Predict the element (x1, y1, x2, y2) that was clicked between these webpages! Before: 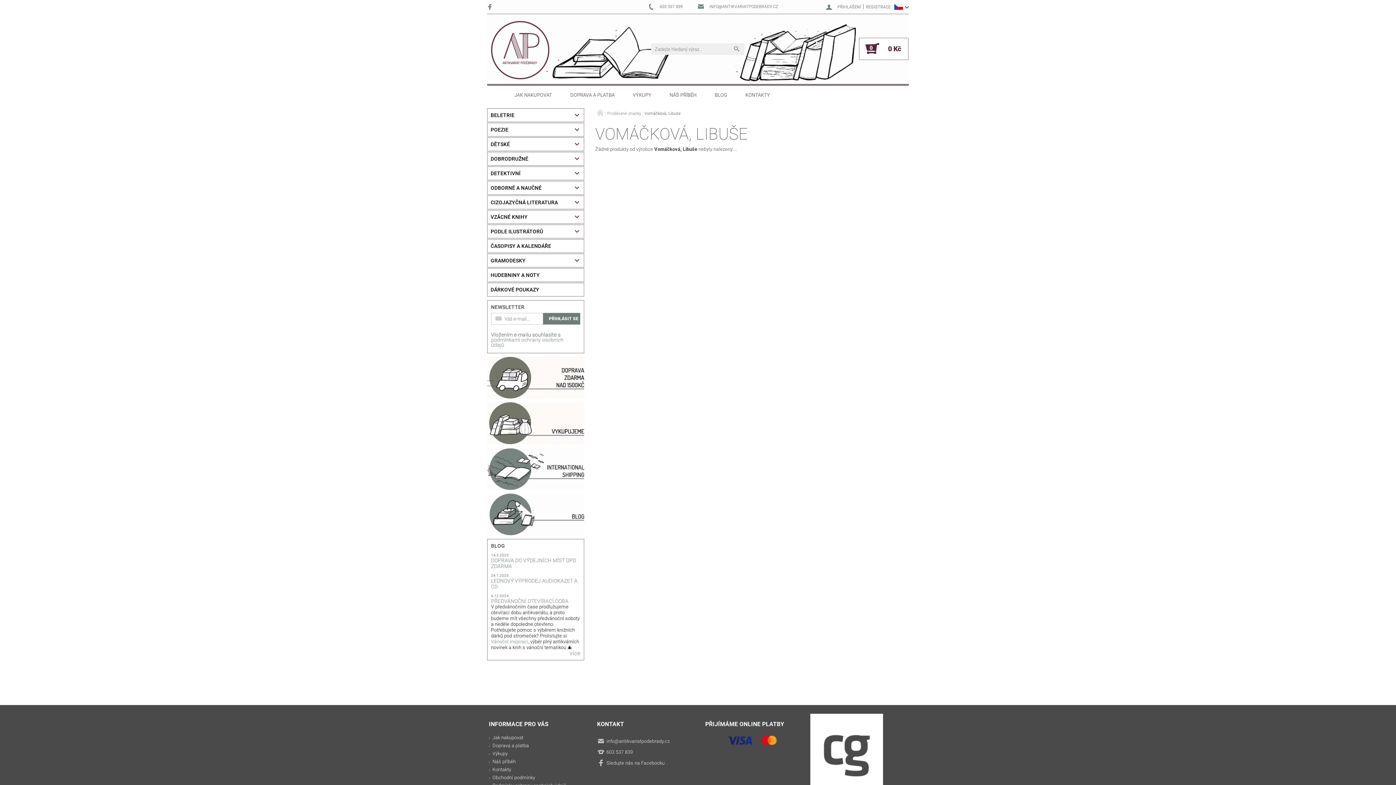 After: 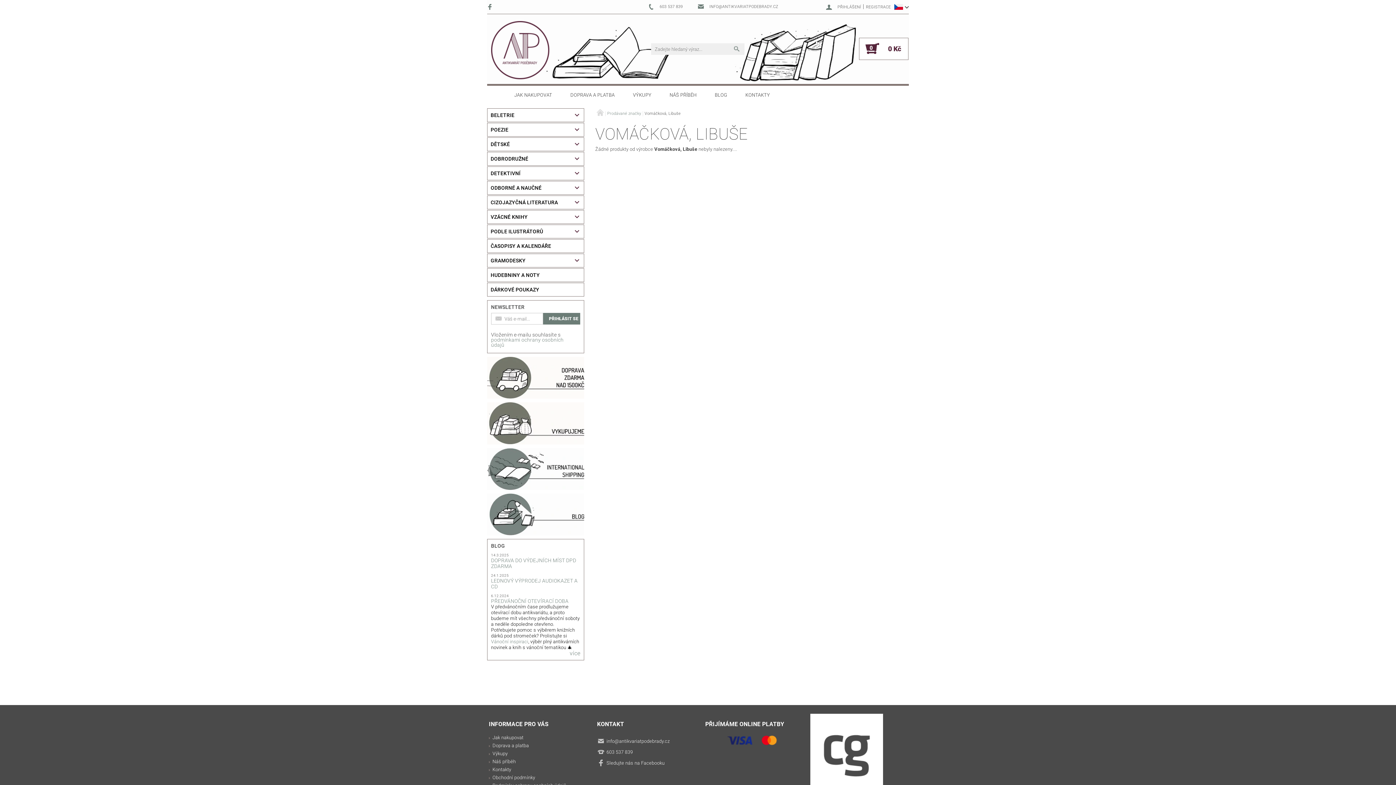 Action: bbox: (487, 374, 584, 380)